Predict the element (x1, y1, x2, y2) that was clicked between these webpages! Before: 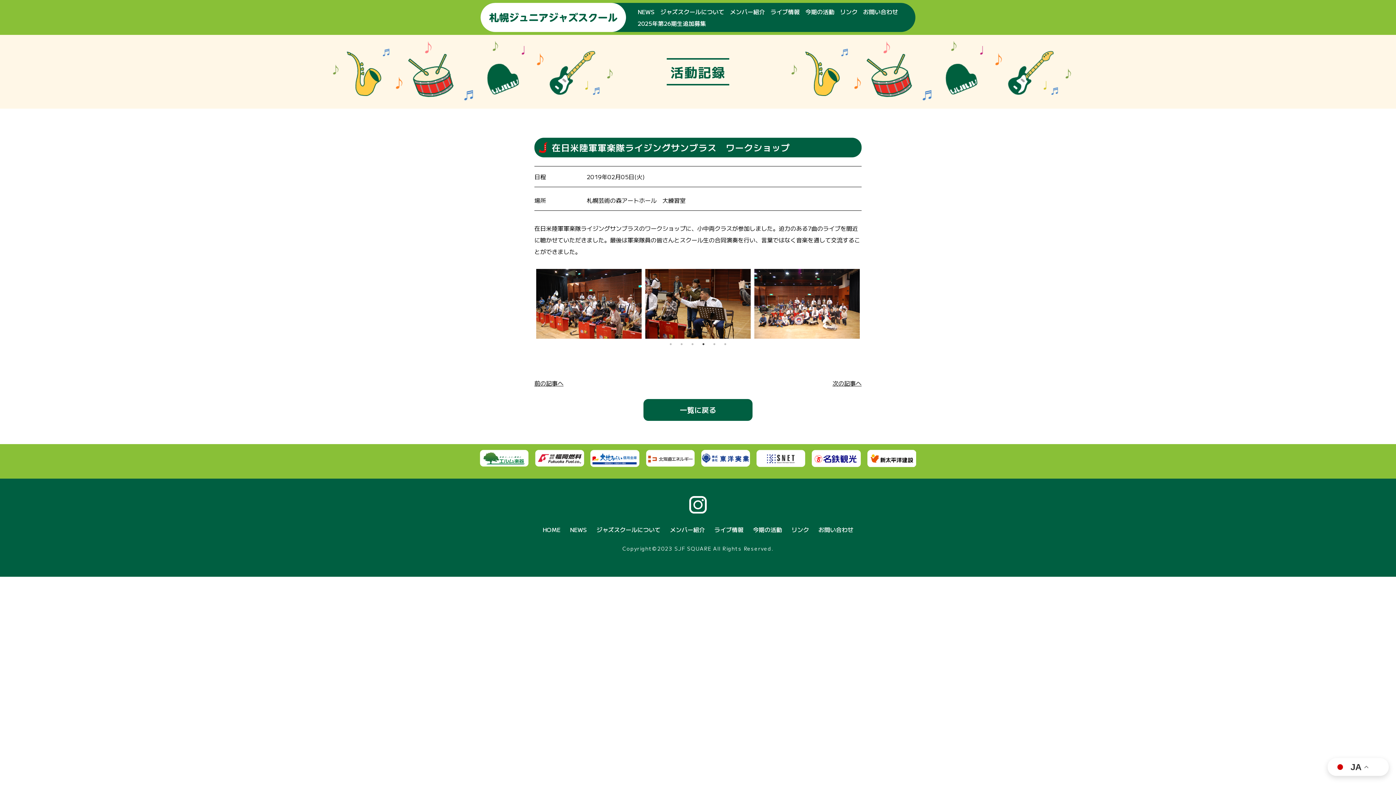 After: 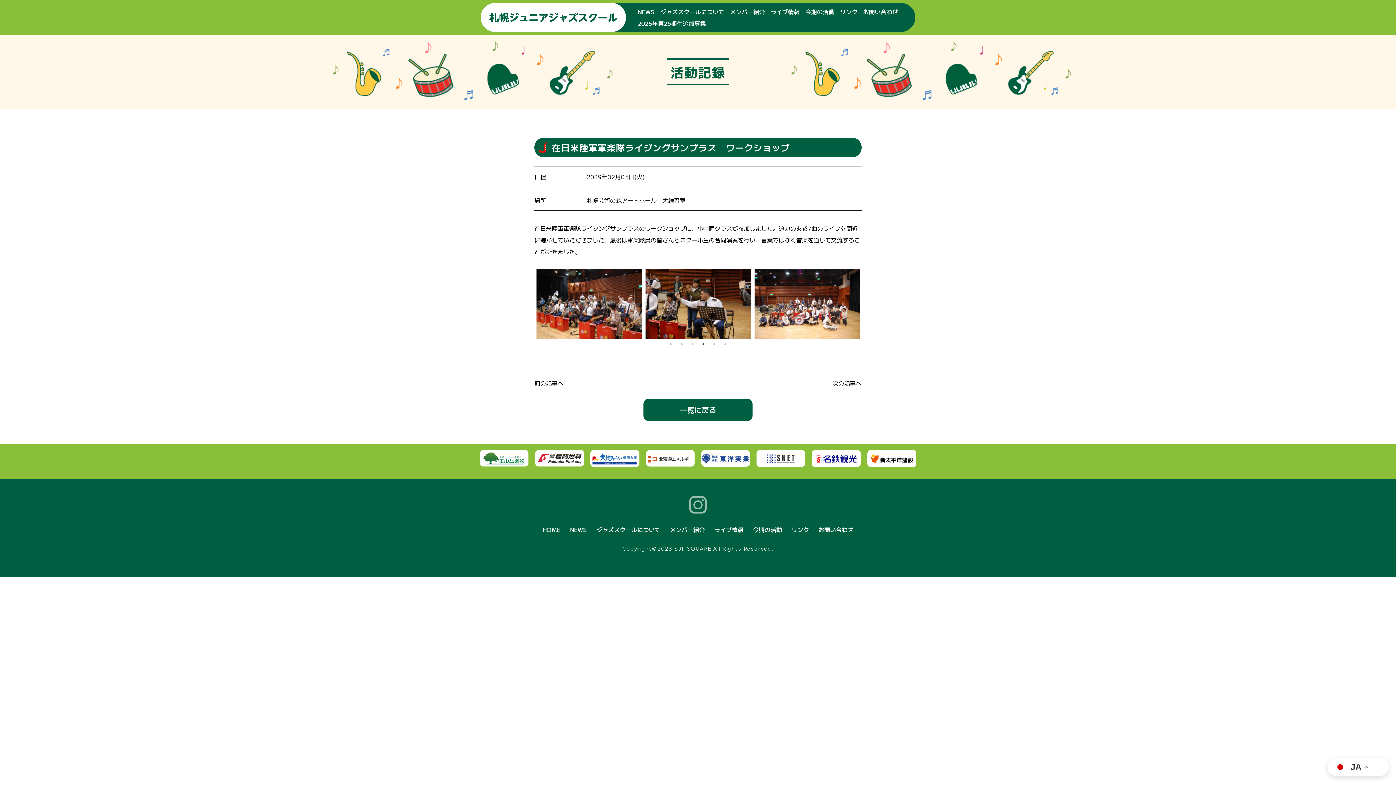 Action: bbox: (689, 496, 706, 513)